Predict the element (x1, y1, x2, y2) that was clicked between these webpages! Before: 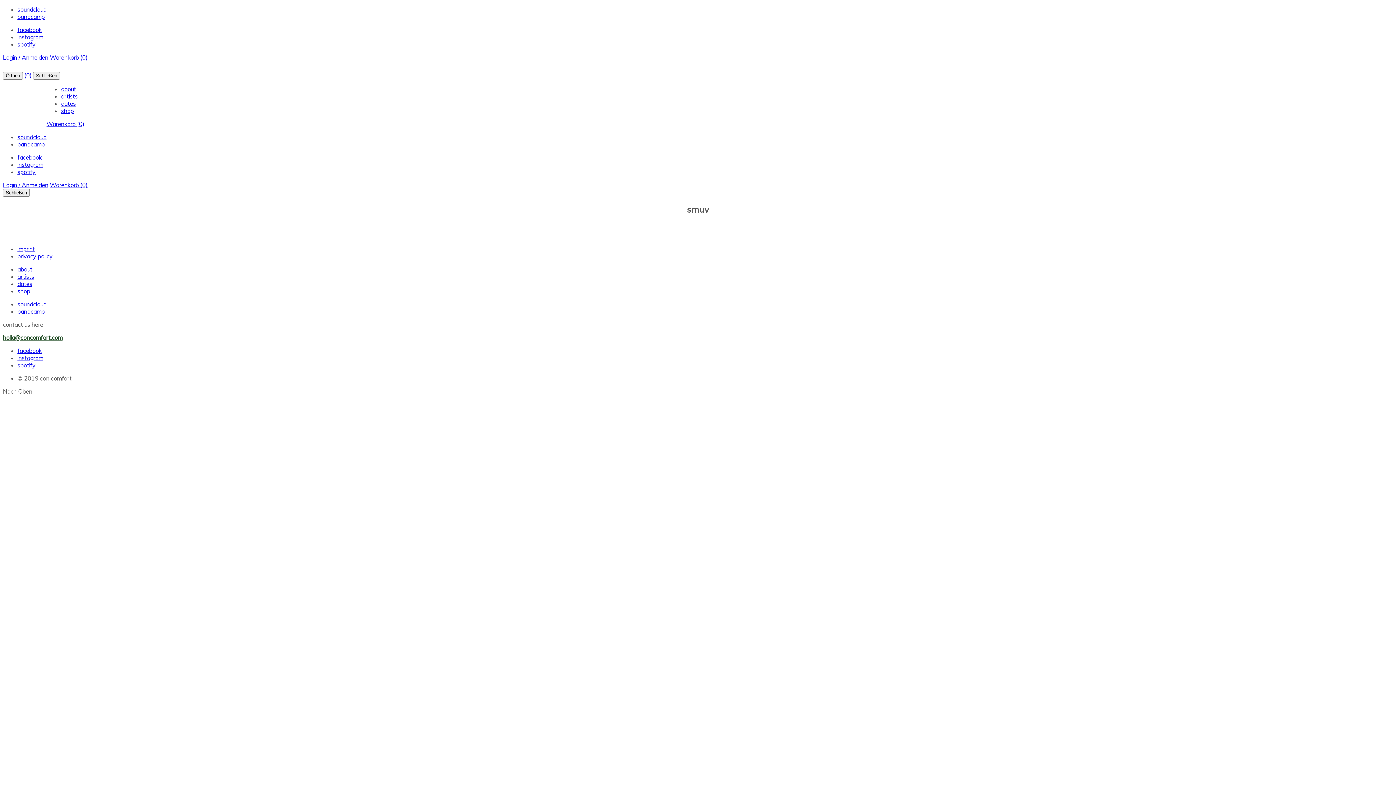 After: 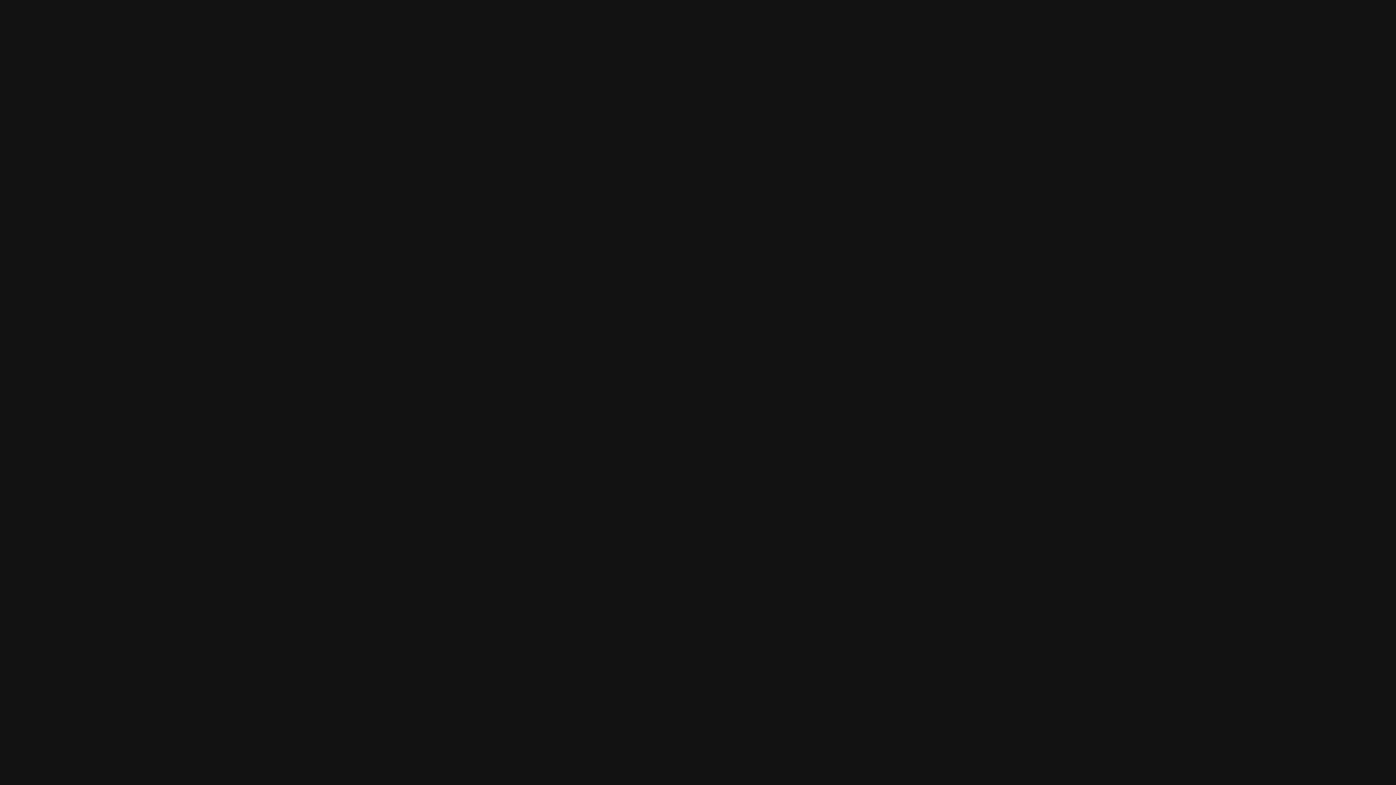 Action: label: spotify bbox: (17, 40, 35, 48)